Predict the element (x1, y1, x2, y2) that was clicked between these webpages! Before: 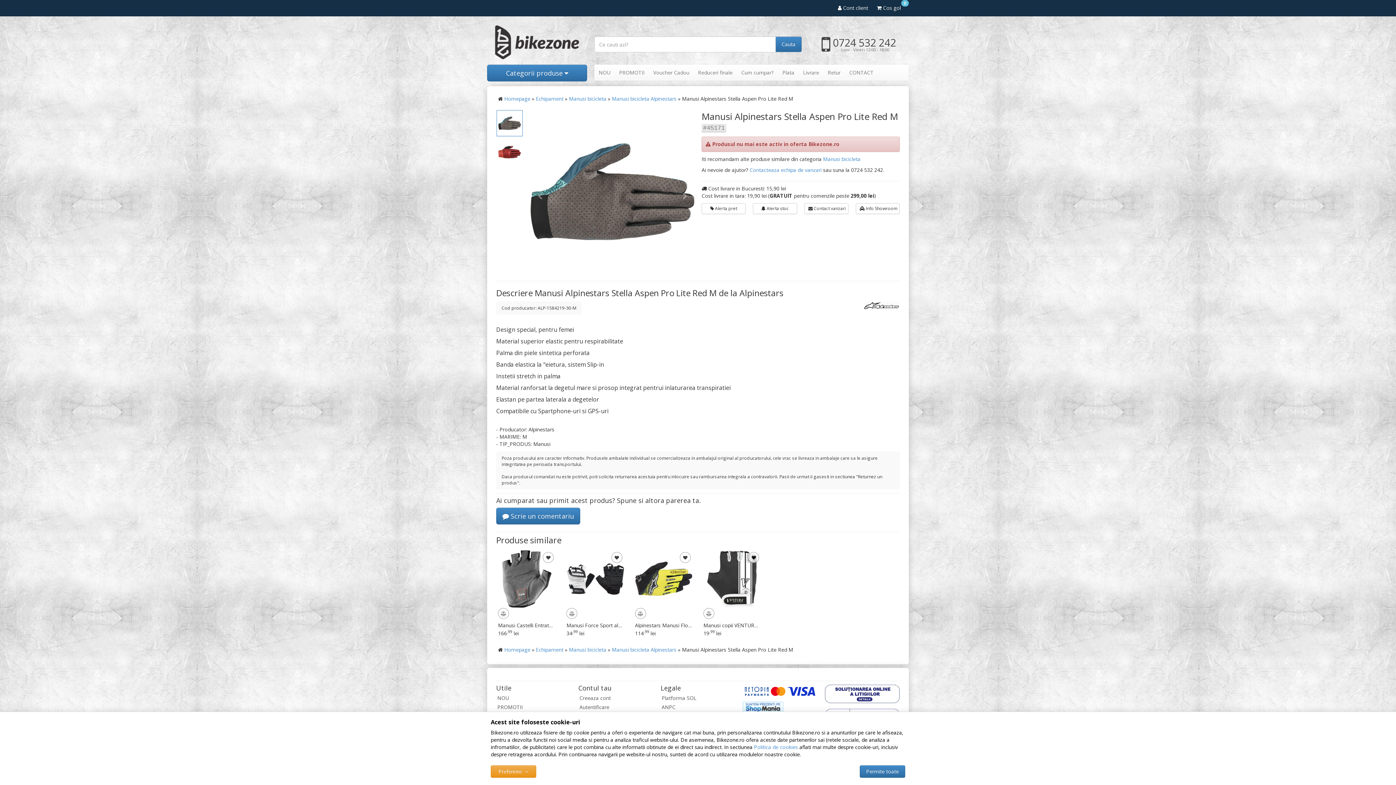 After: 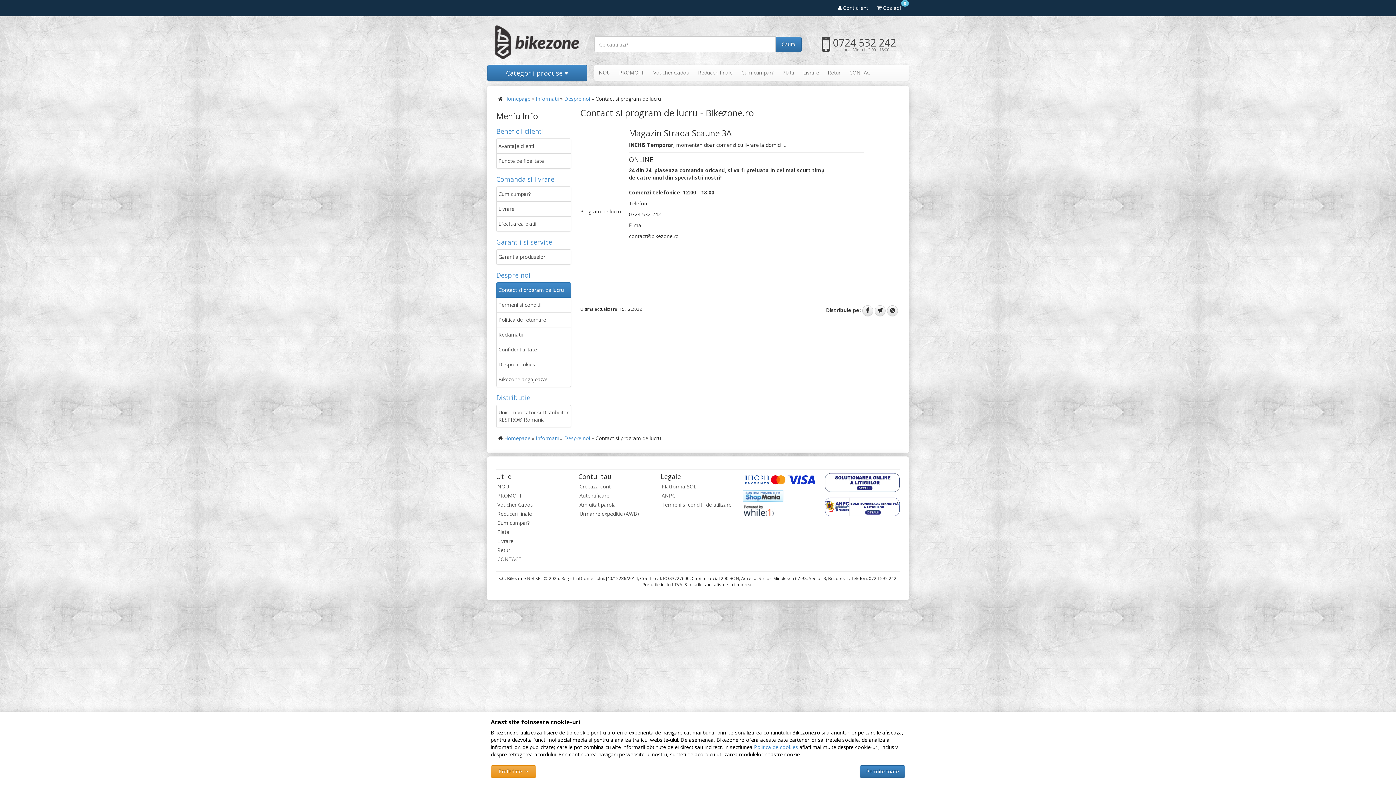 Action: bbox: (845, 64, 878, 80) label: CONTACT